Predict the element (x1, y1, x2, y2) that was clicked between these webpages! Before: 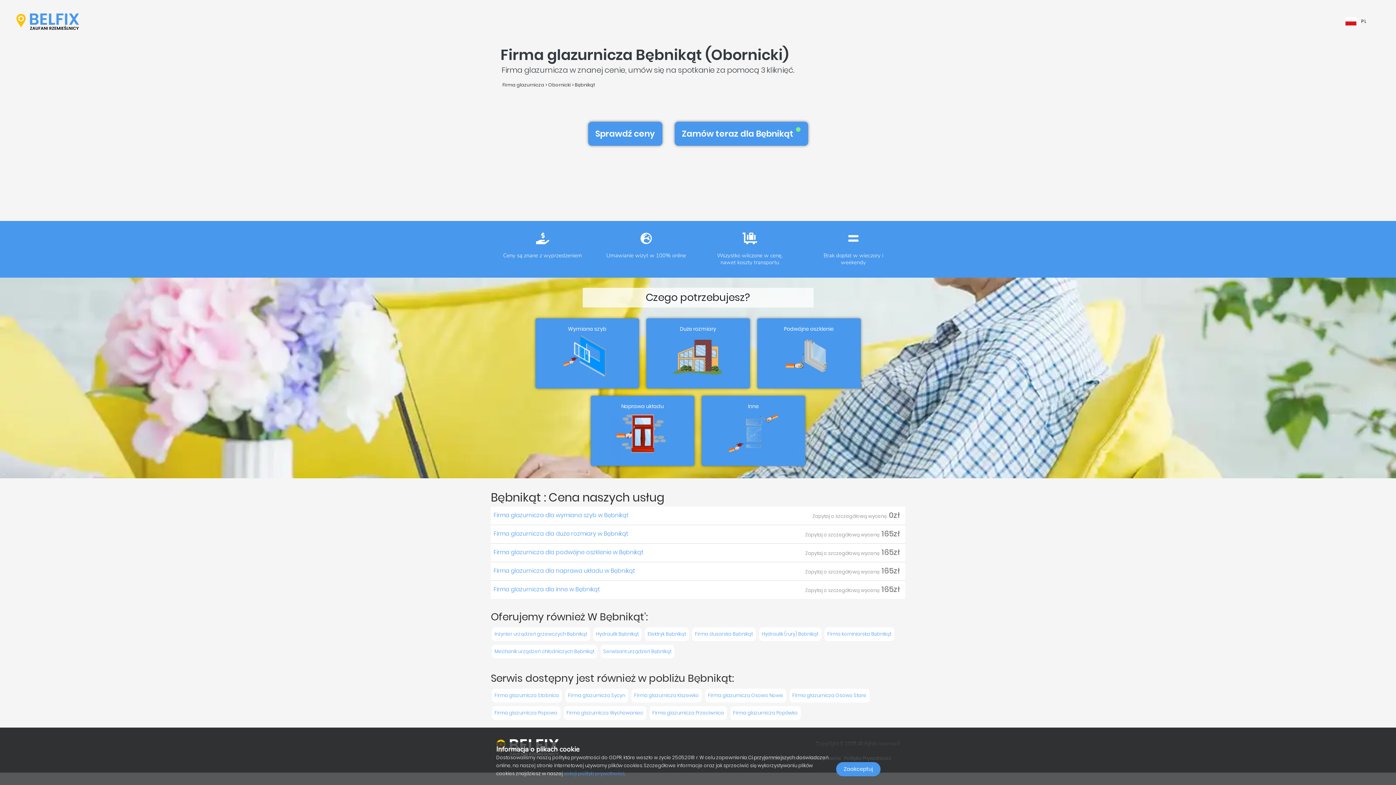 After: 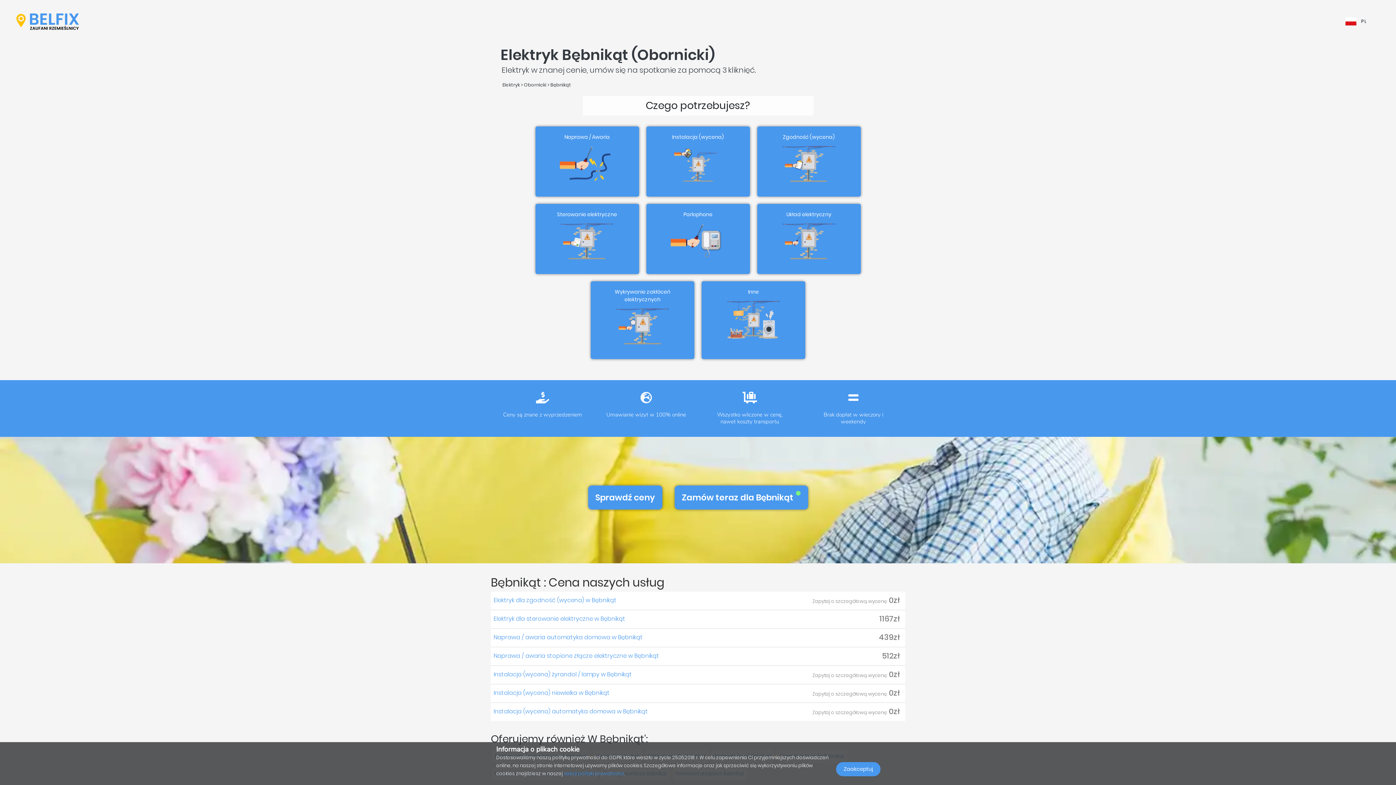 Action: label: Elektryk Bębnikąt bbox: (644, 627, 688, 641)